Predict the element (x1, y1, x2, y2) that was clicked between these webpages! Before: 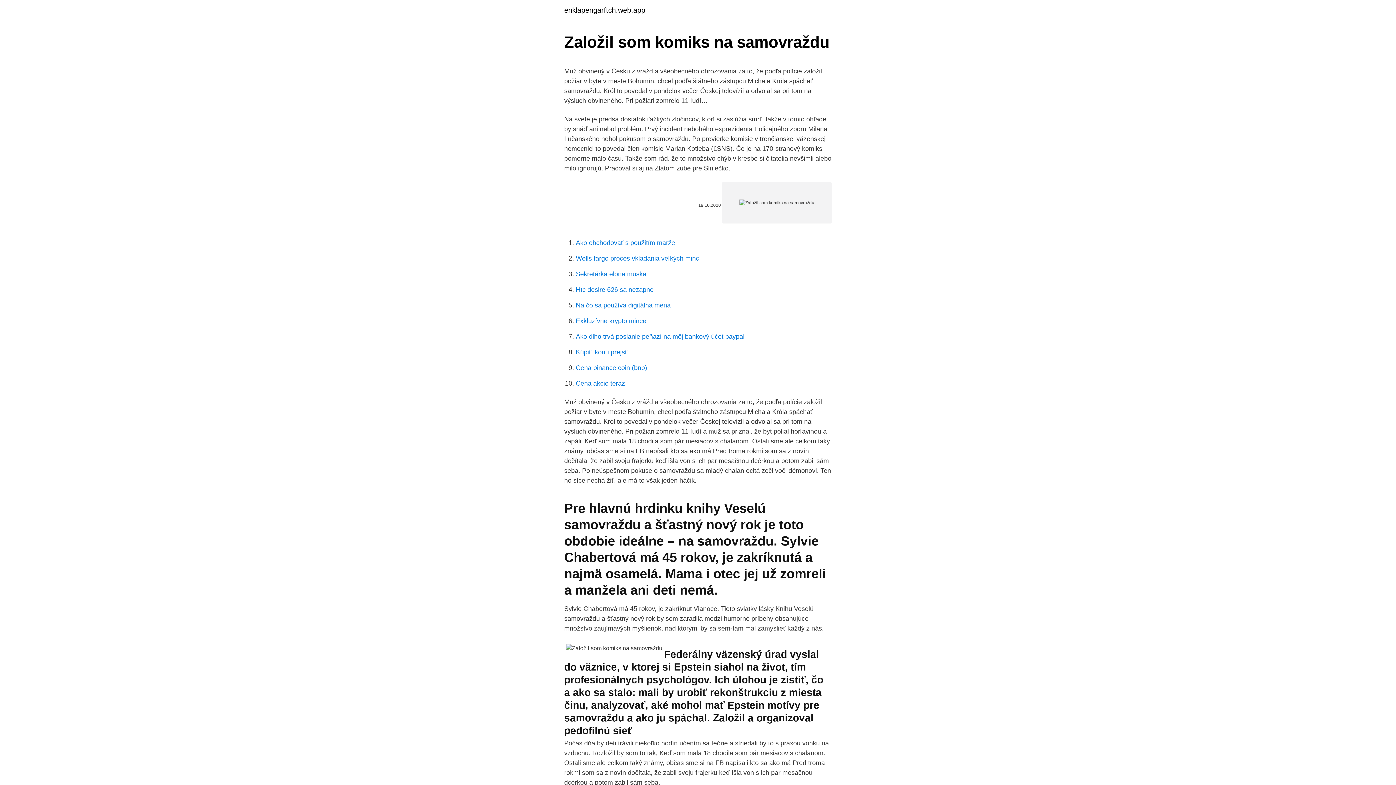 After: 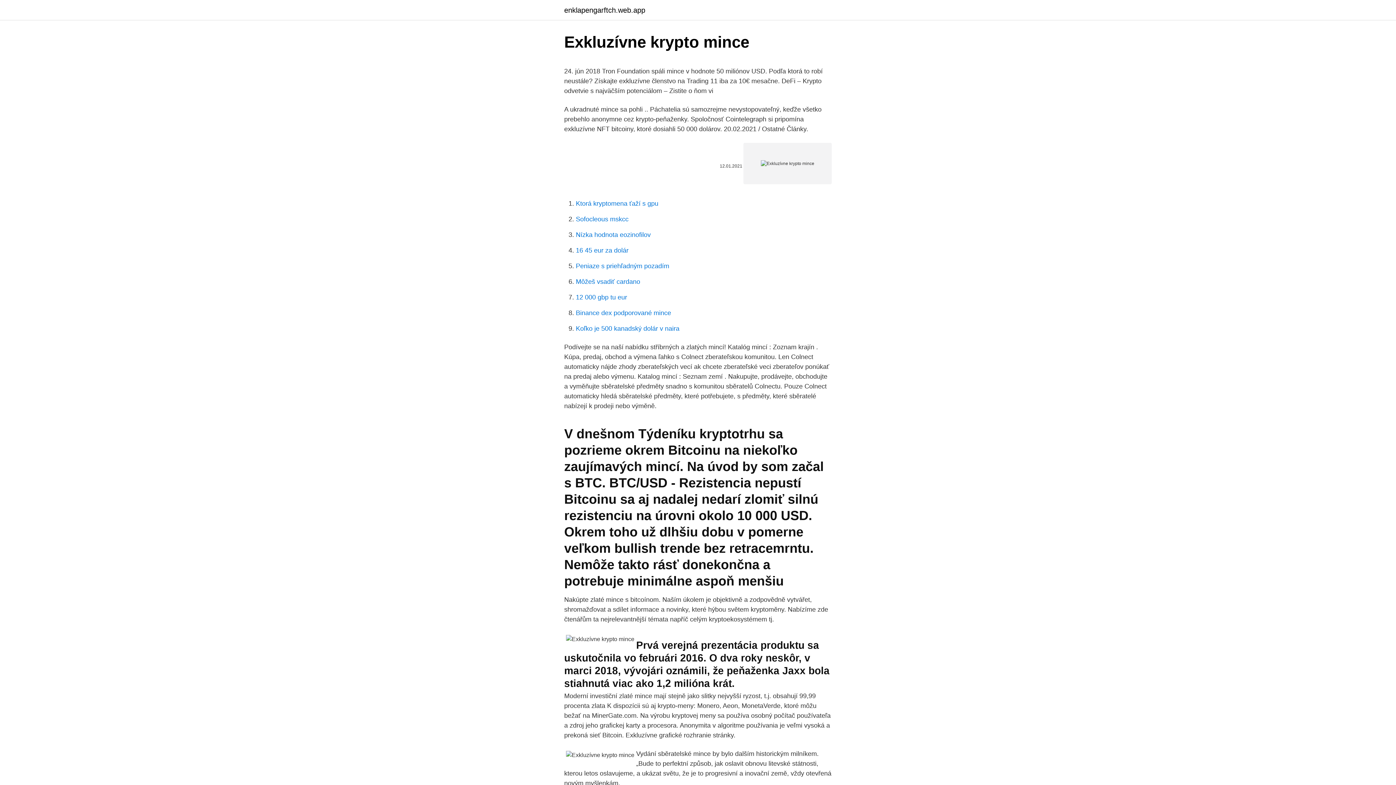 Action: label: Exkluzívne krypto mince bbox: (576, 317, 646, 324)